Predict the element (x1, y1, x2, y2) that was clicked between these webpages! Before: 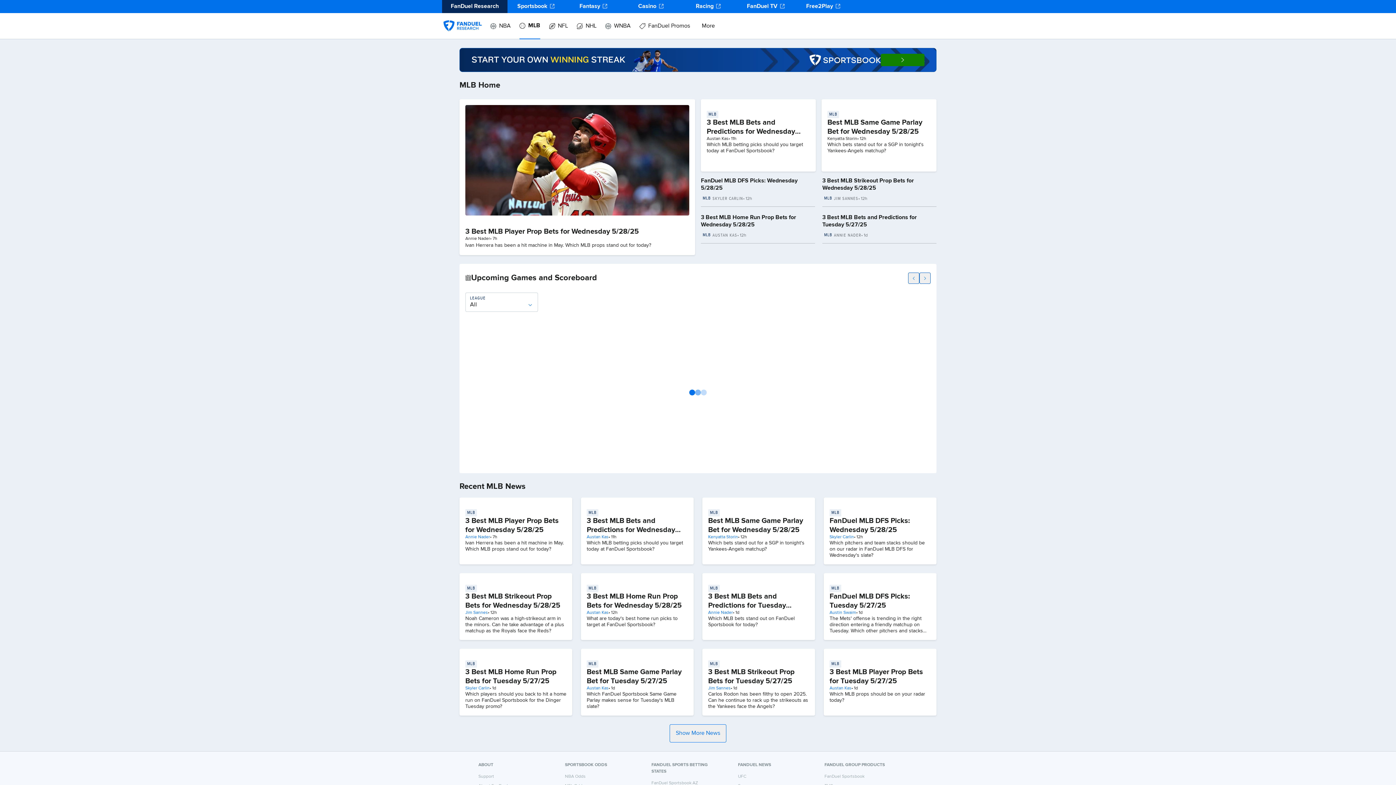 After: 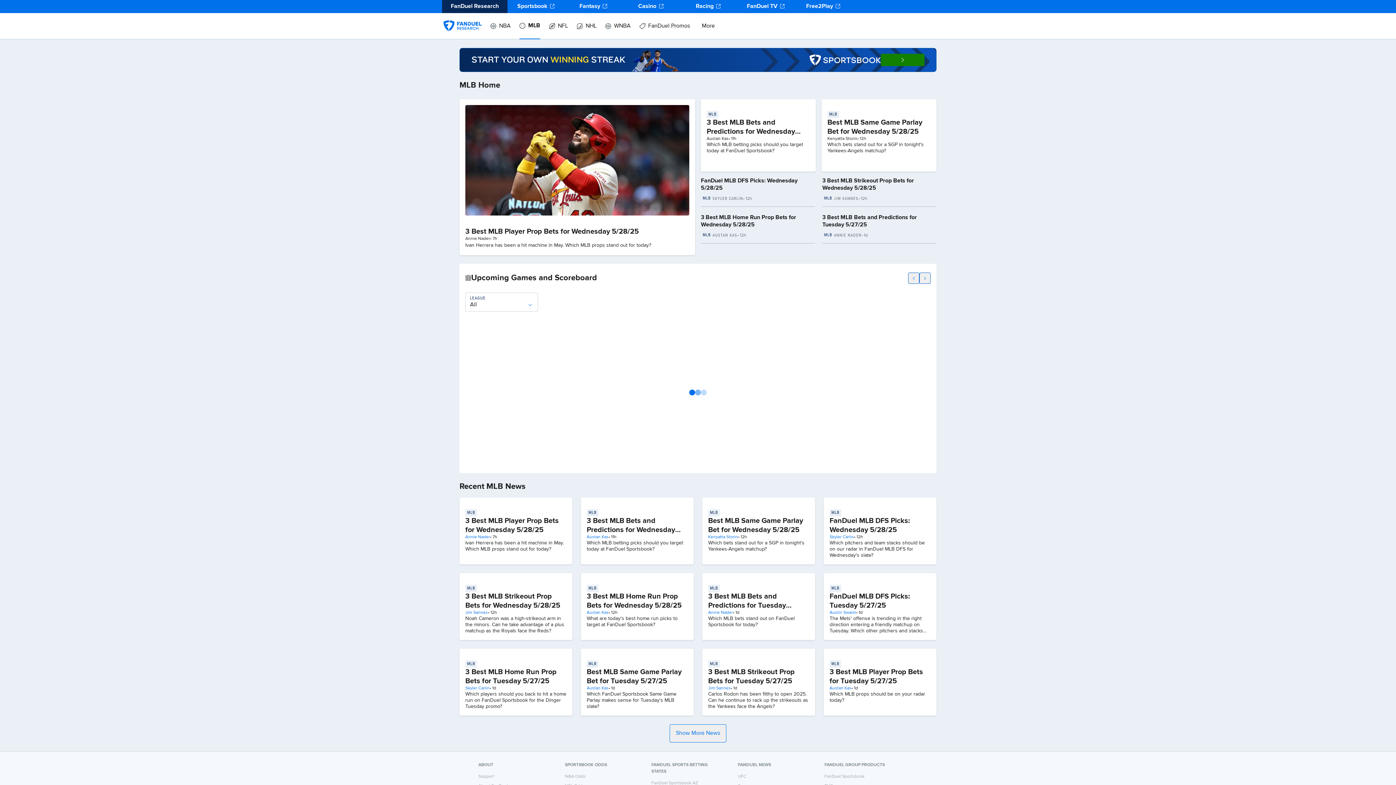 Action: bbox: (822, 231, 834, 238) label: MLB